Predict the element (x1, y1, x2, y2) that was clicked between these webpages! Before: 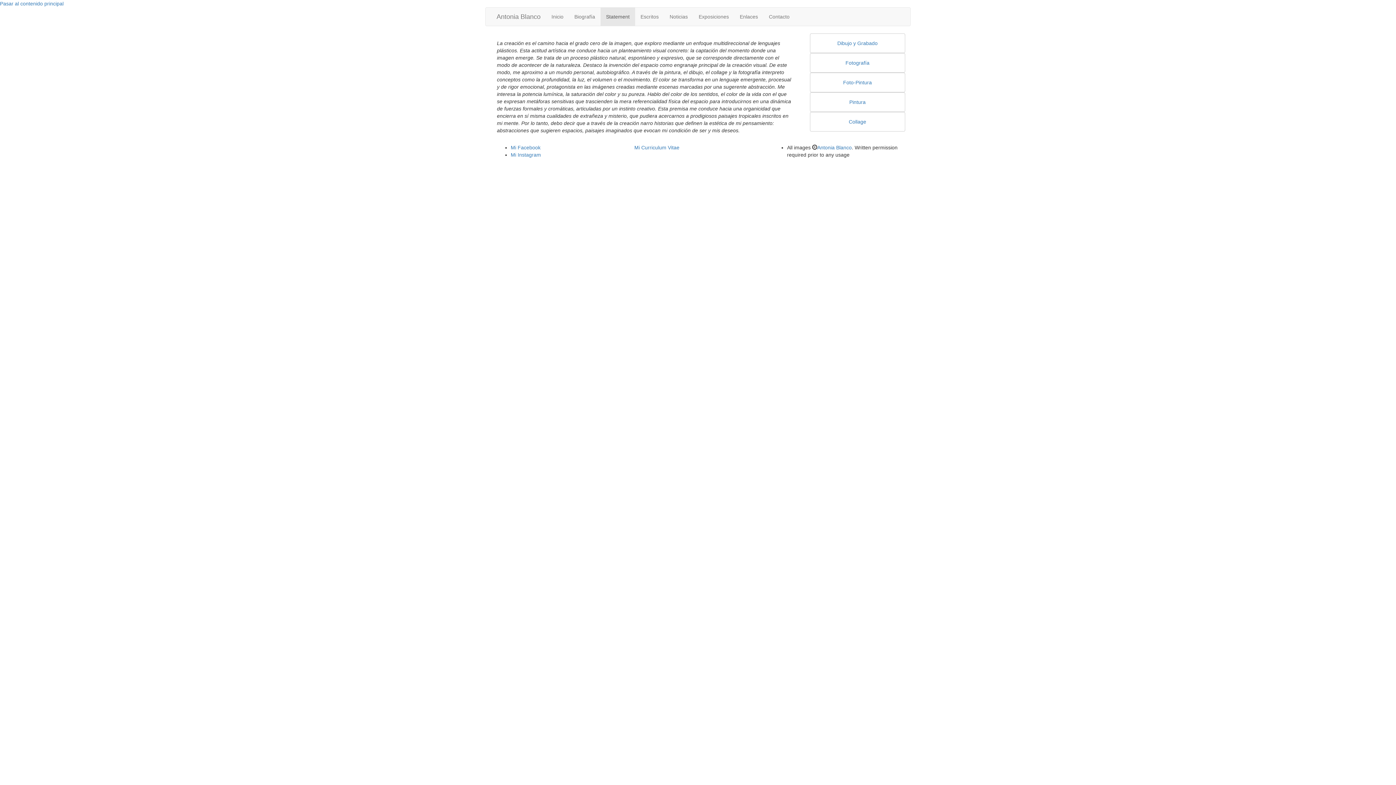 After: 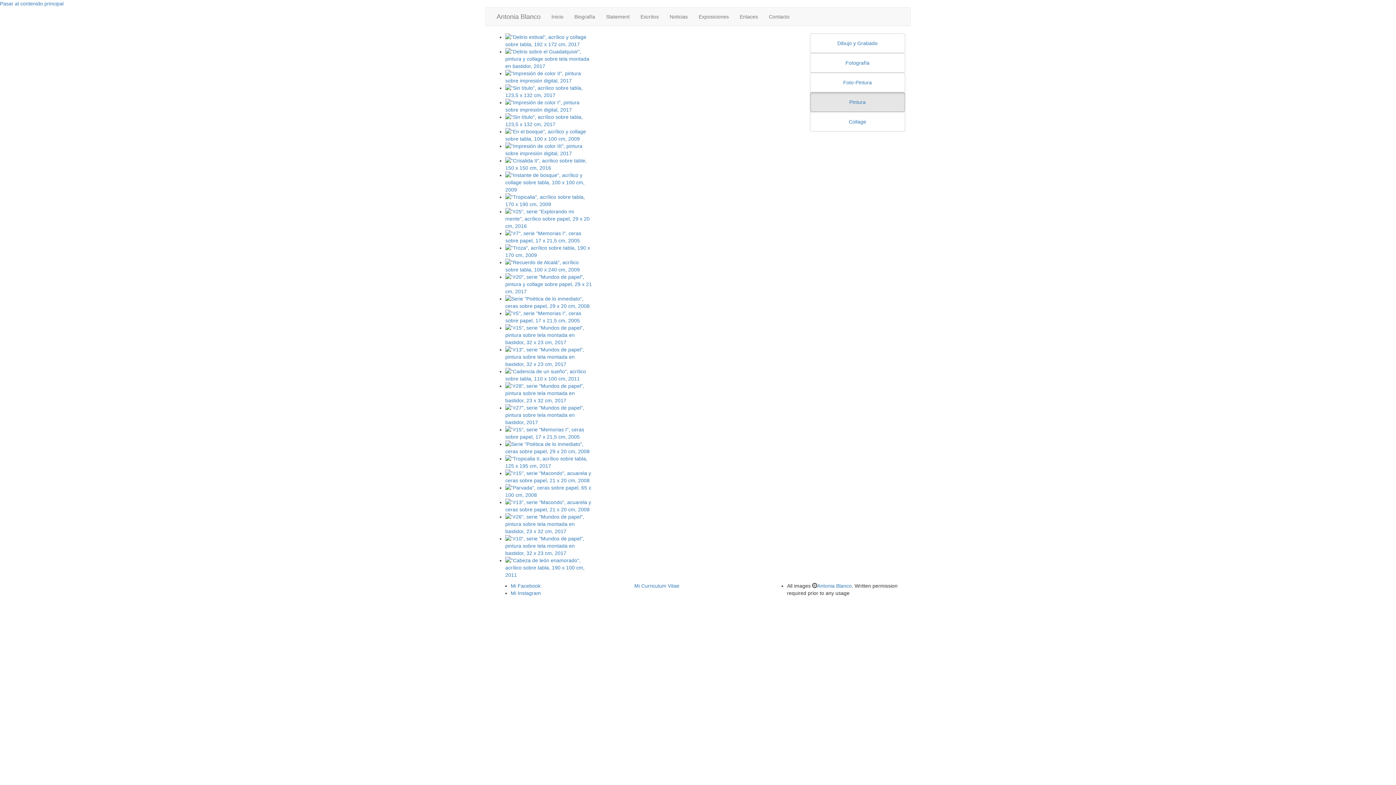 Action: label: Pintura bbox: (814, 94, 900, 109)